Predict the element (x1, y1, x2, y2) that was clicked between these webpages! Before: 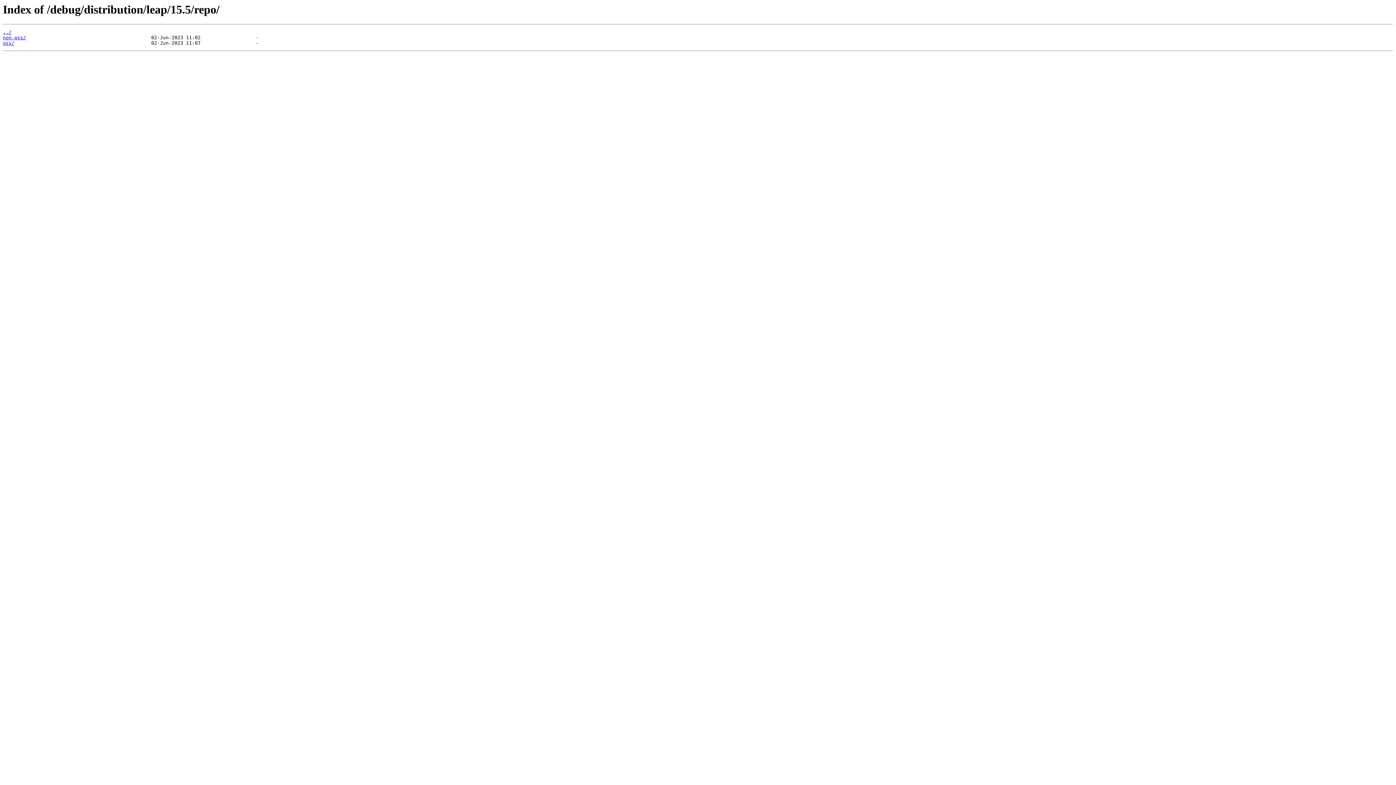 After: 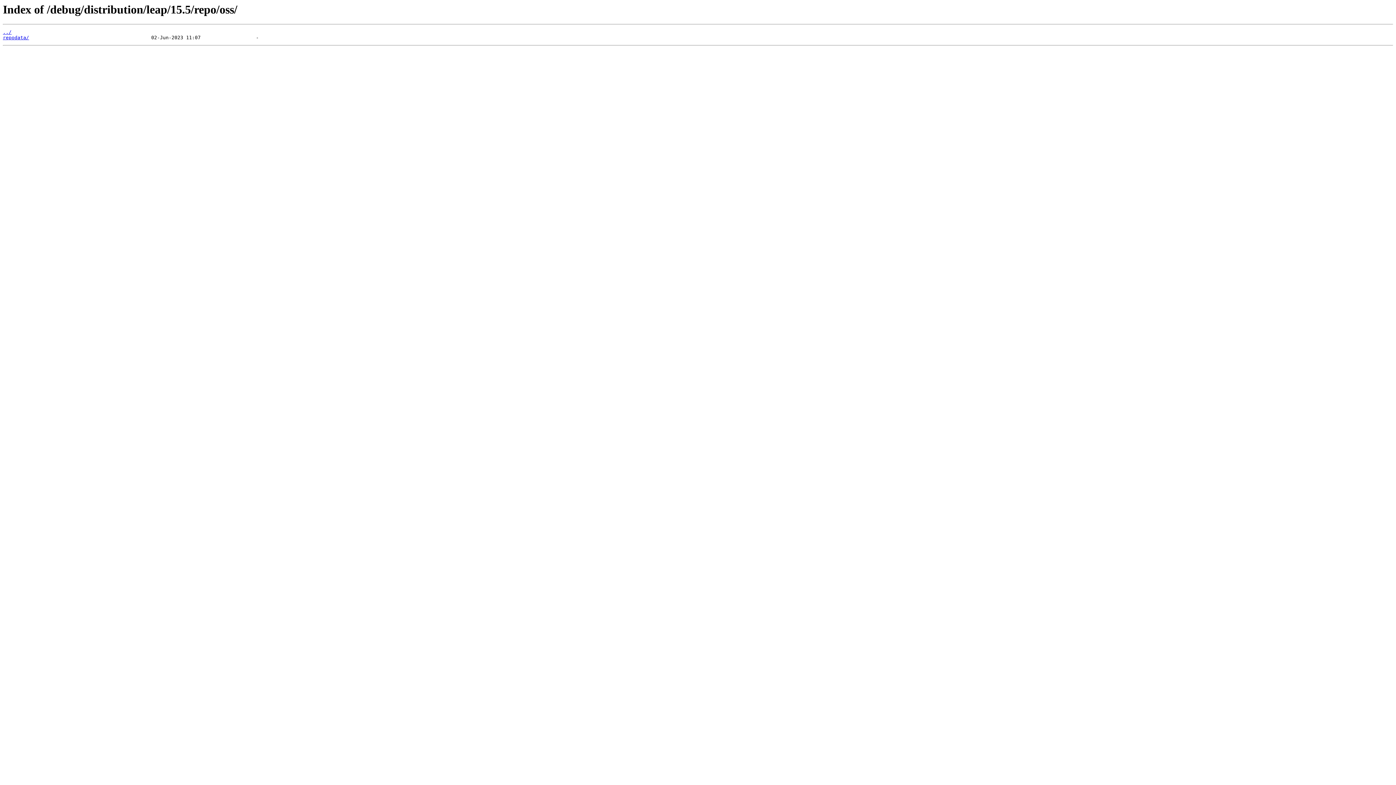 Action: label: oss/ bbox: (2, 40, 14, 45)